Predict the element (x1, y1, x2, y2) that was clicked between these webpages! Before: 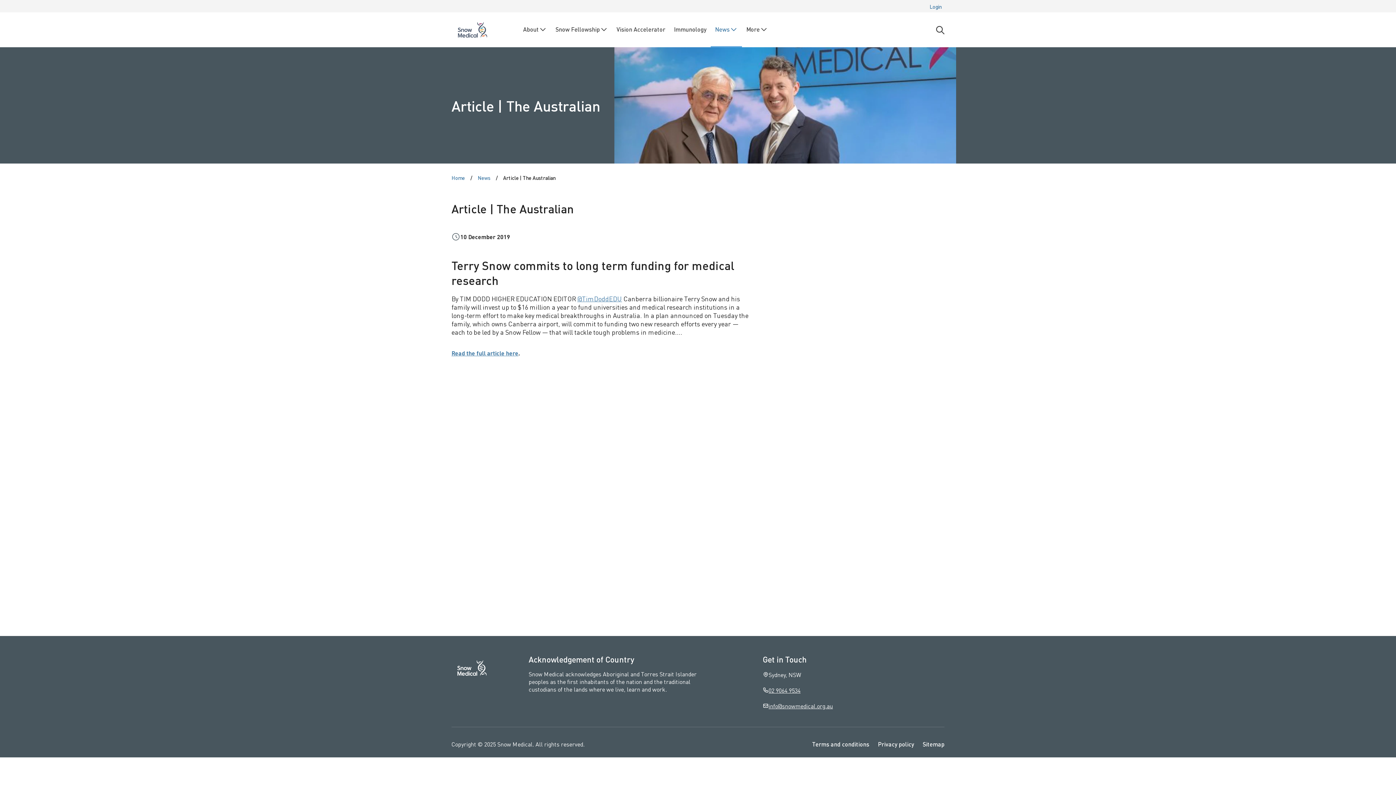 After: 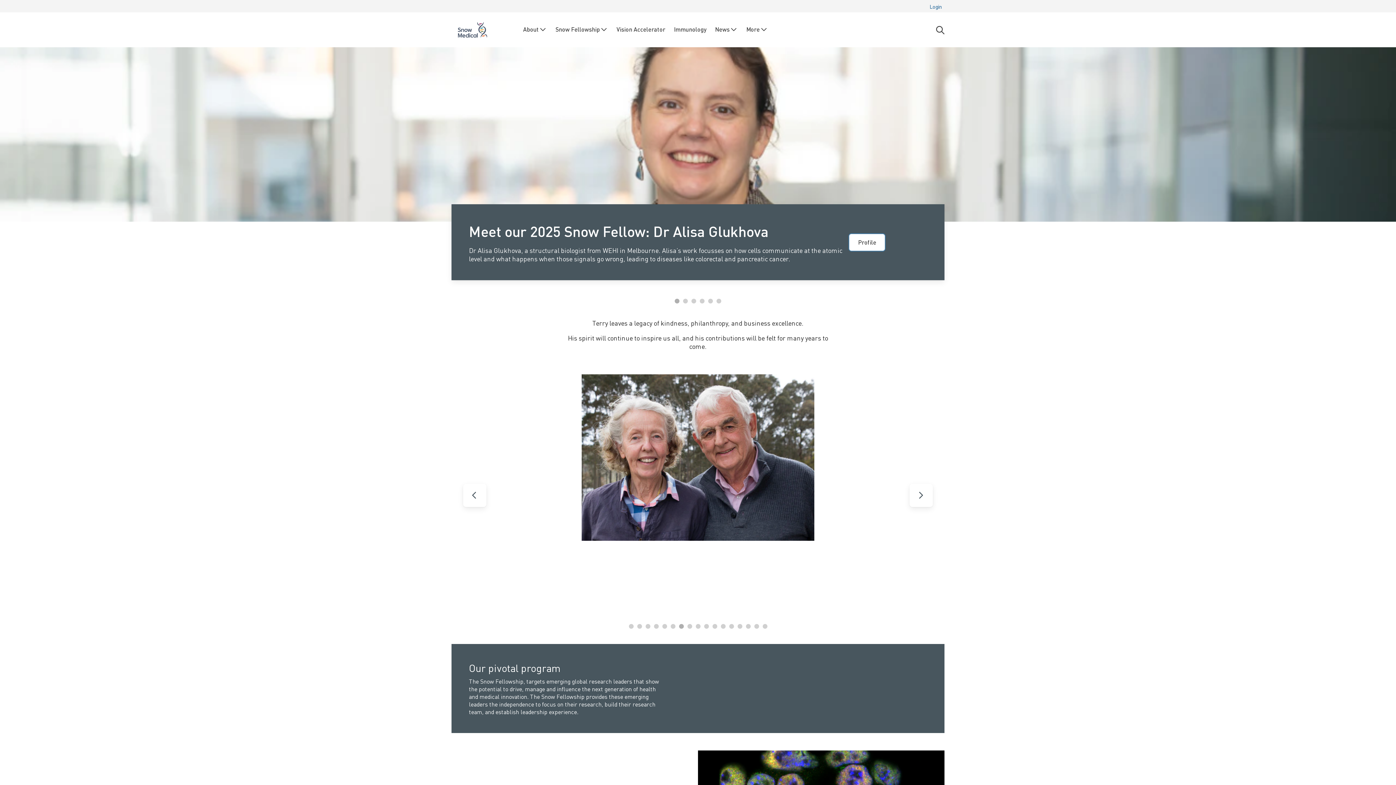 Action: label: Home bbox: (451, 174, 465, 181)